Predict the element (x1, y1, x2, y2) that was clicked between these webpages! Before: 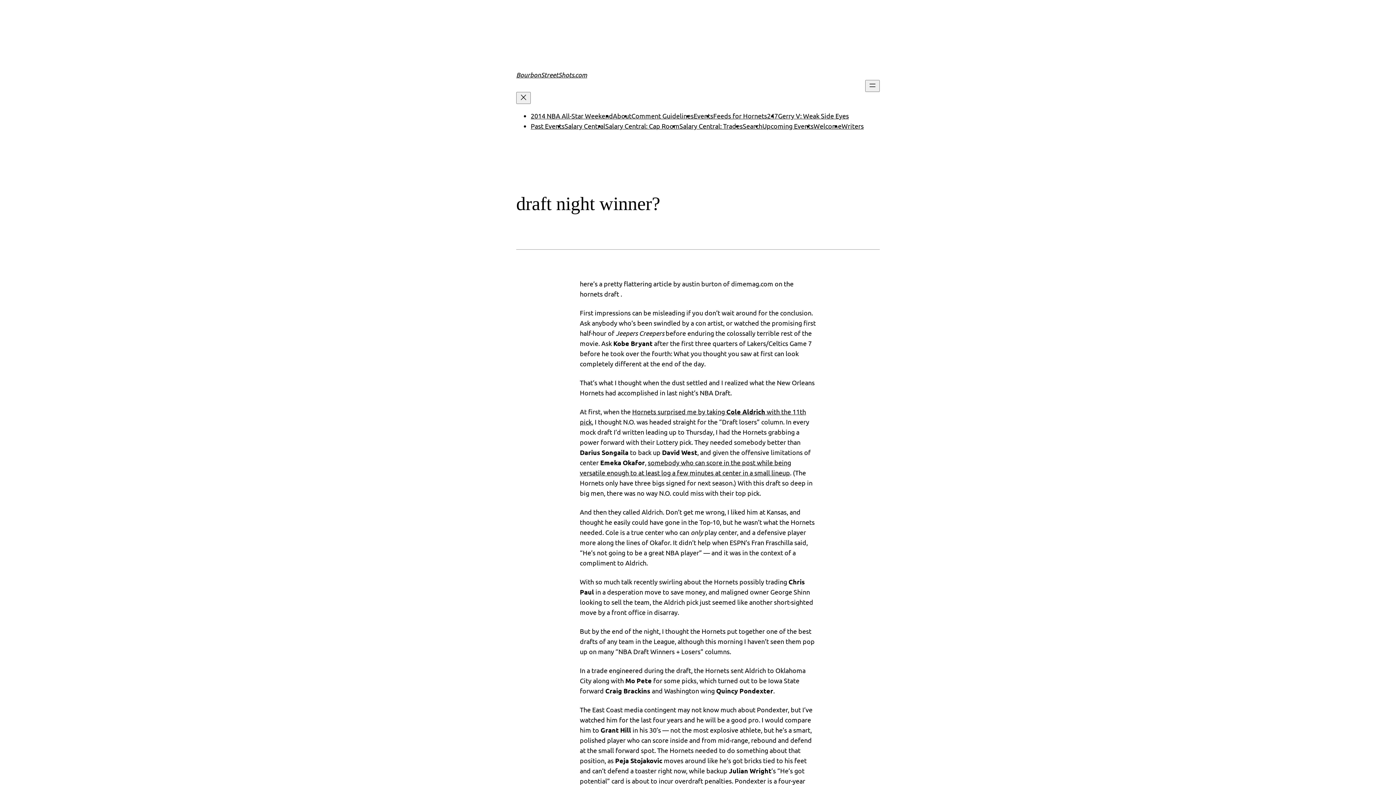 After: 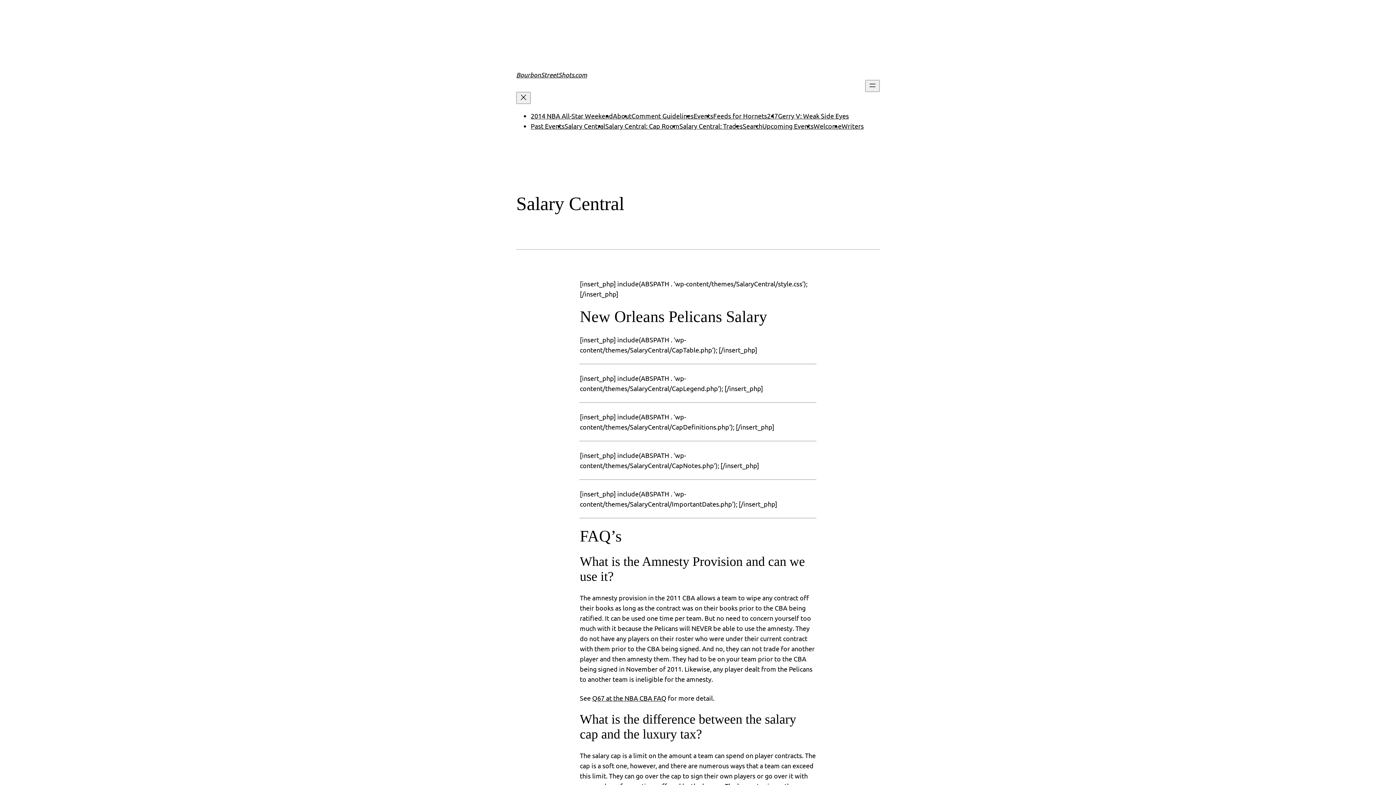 Action: label: Salary Central bbox: (564, 122, 605, 129)